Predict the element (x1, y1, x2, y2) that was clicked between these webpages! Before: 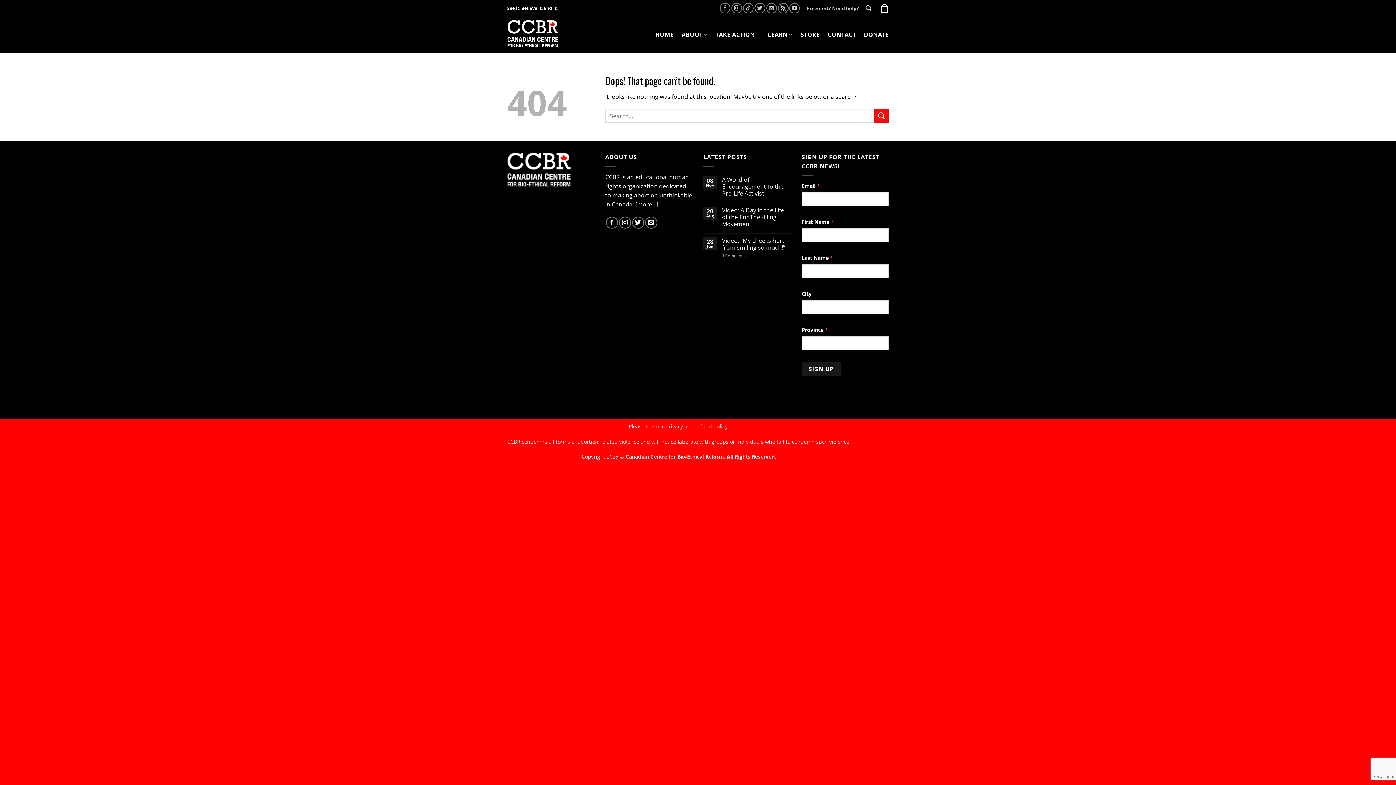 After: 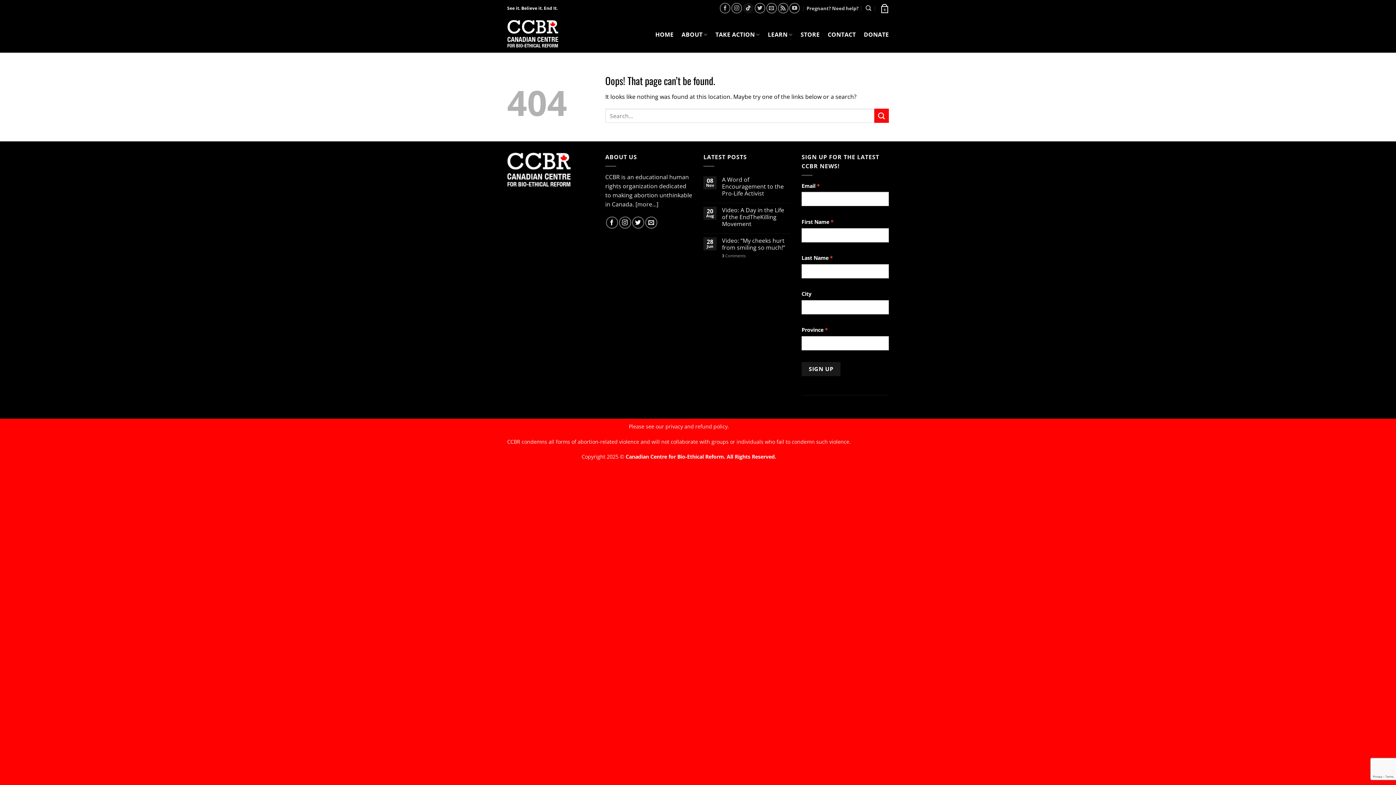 Action: bbox: (743, 2, 753, 13) label: Follow on TikTok